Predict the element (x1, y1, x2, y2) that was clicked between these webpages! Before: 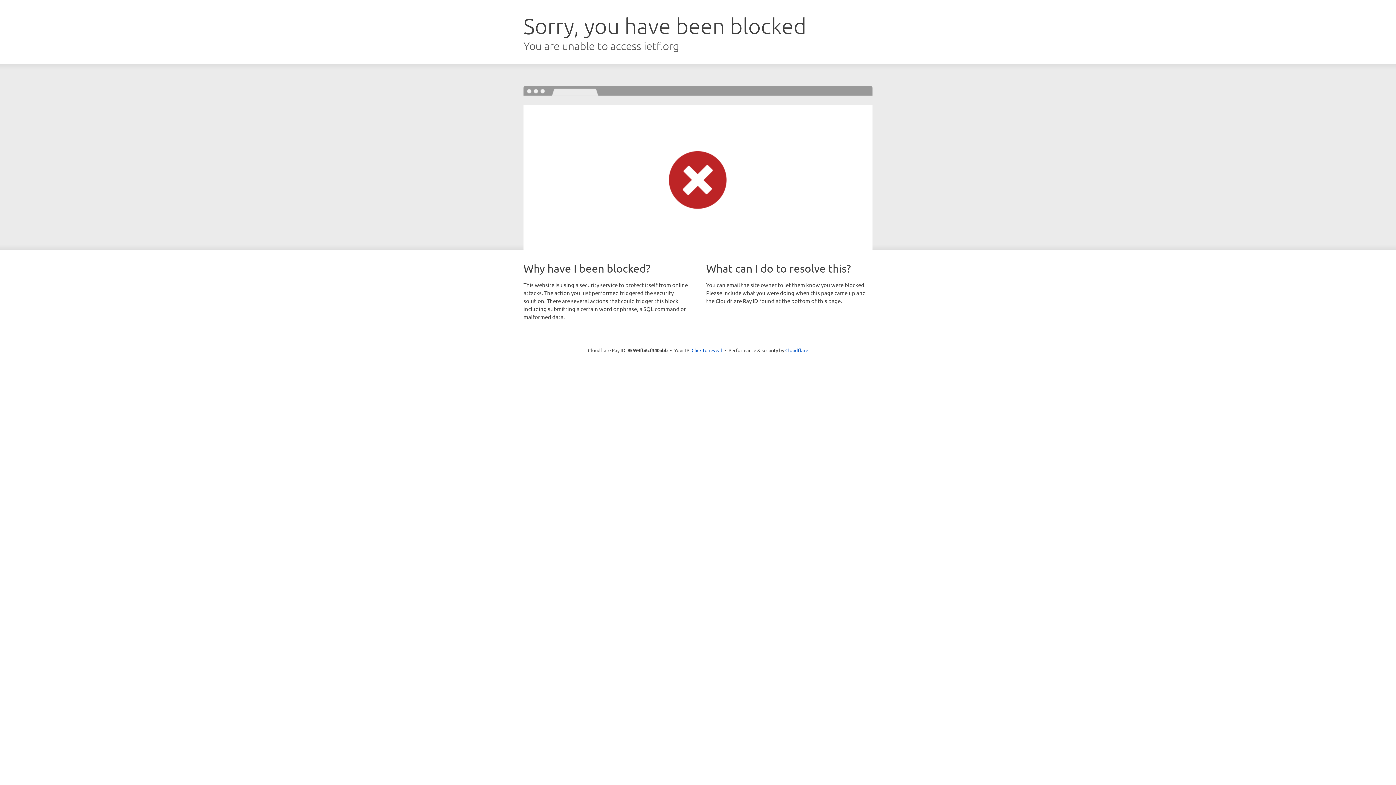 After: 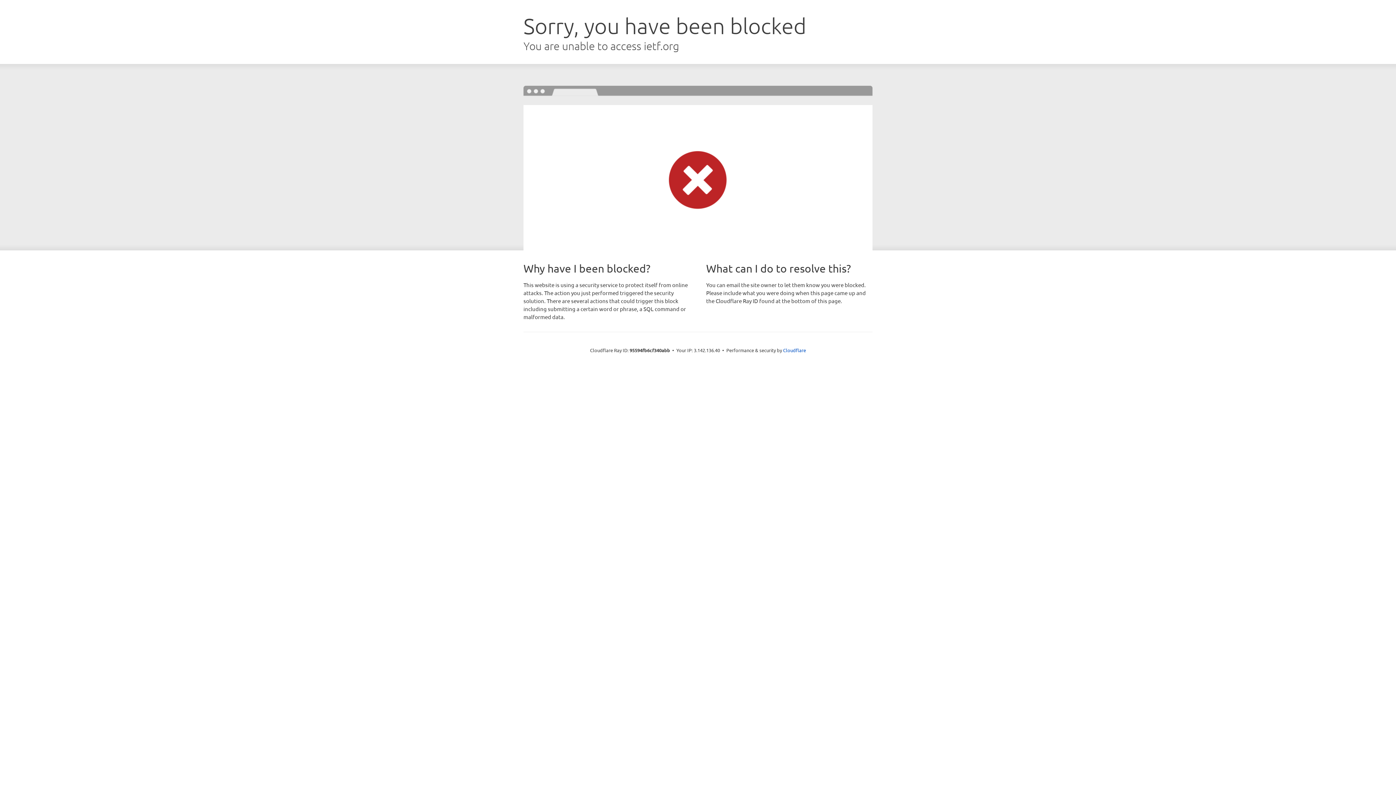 Action: bbox: (691, 346, 722, 353) label: Click to reveal